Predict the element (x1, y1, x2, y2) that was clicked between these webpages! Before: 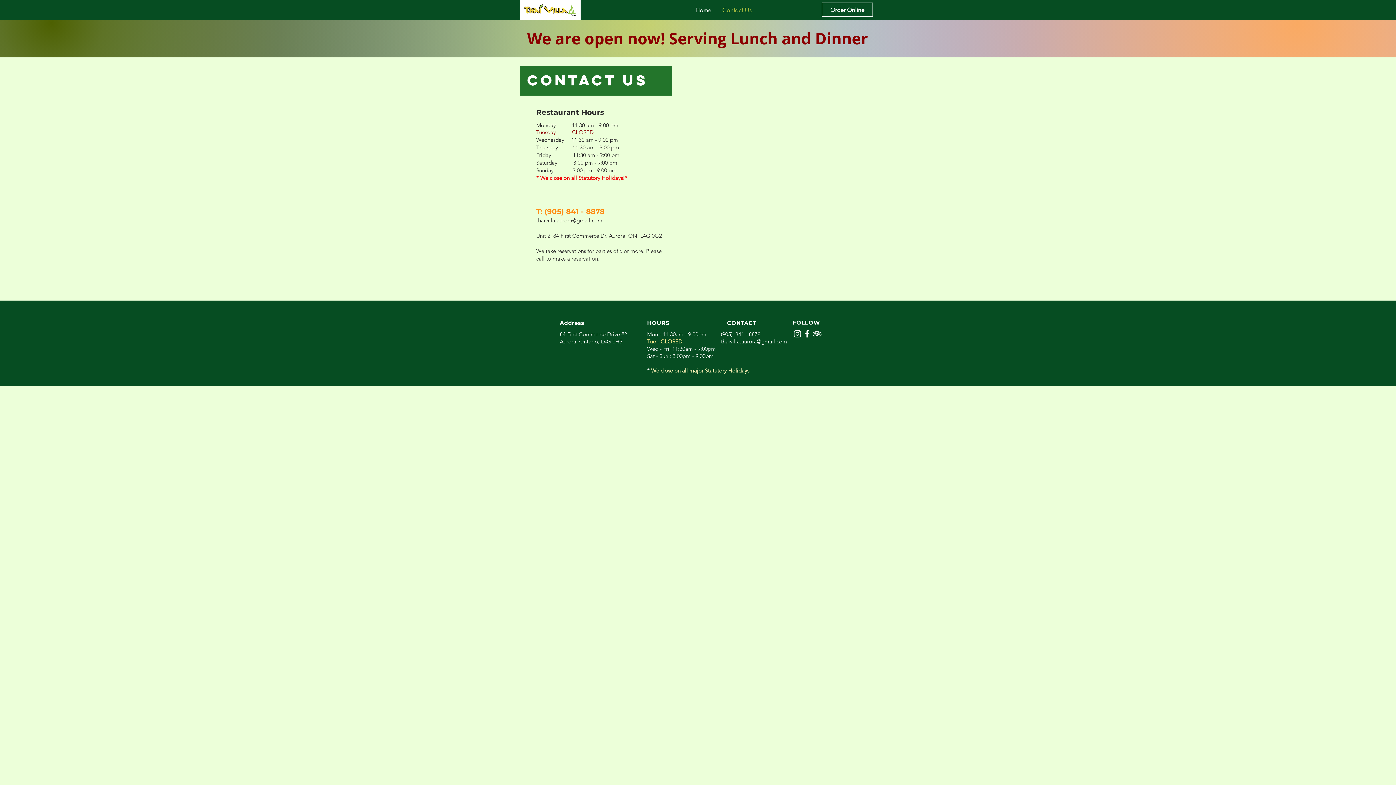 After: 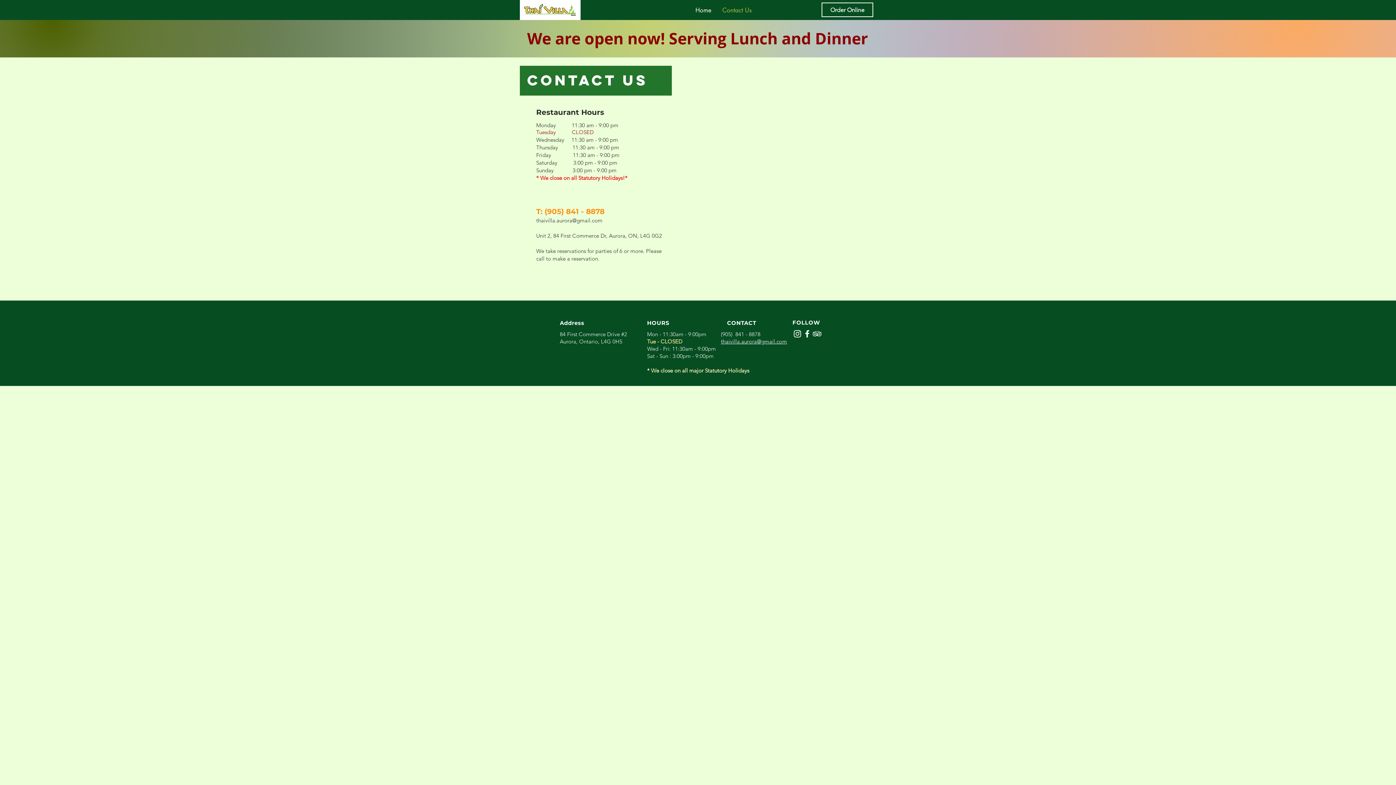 Action: bbox: (721, 338, 787, 345) label: thaivilla.aurora@gmail.com